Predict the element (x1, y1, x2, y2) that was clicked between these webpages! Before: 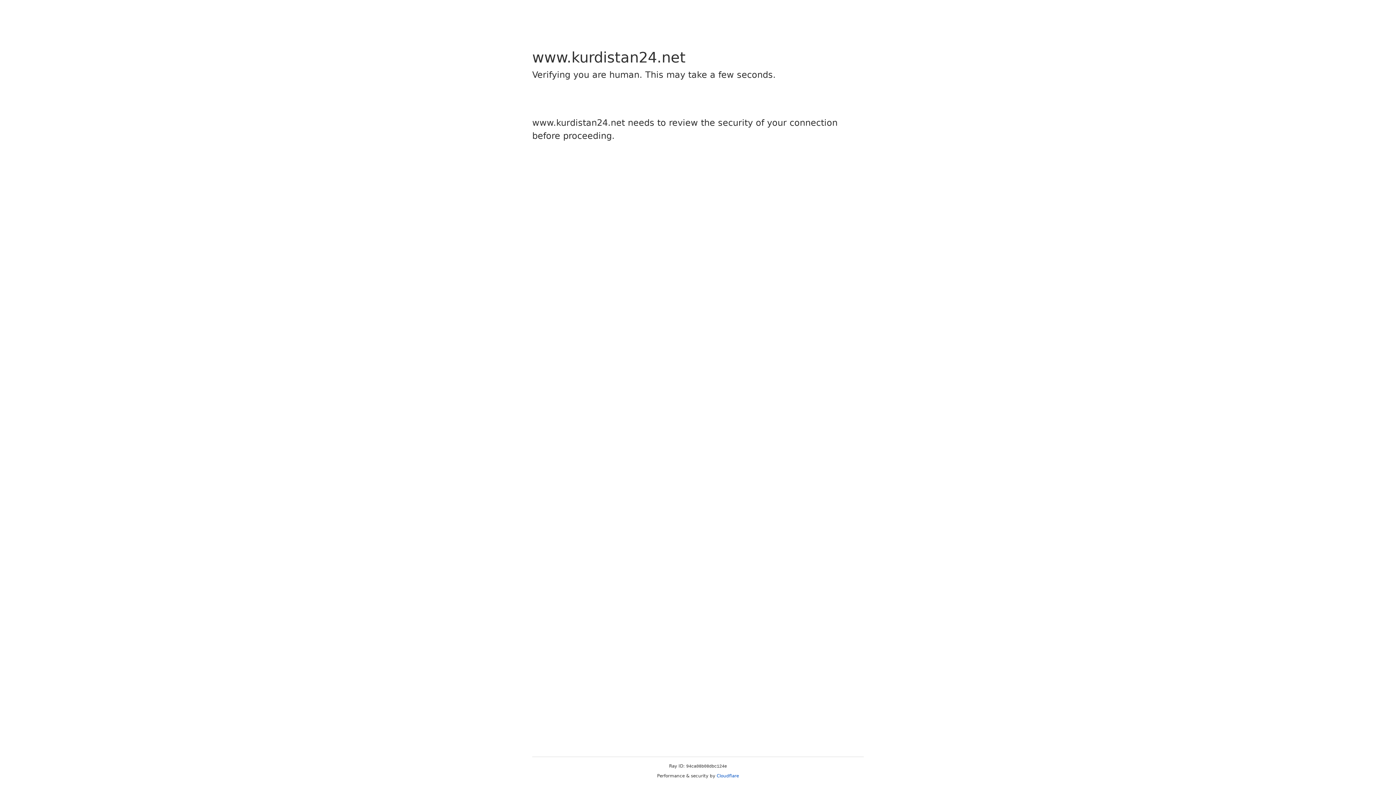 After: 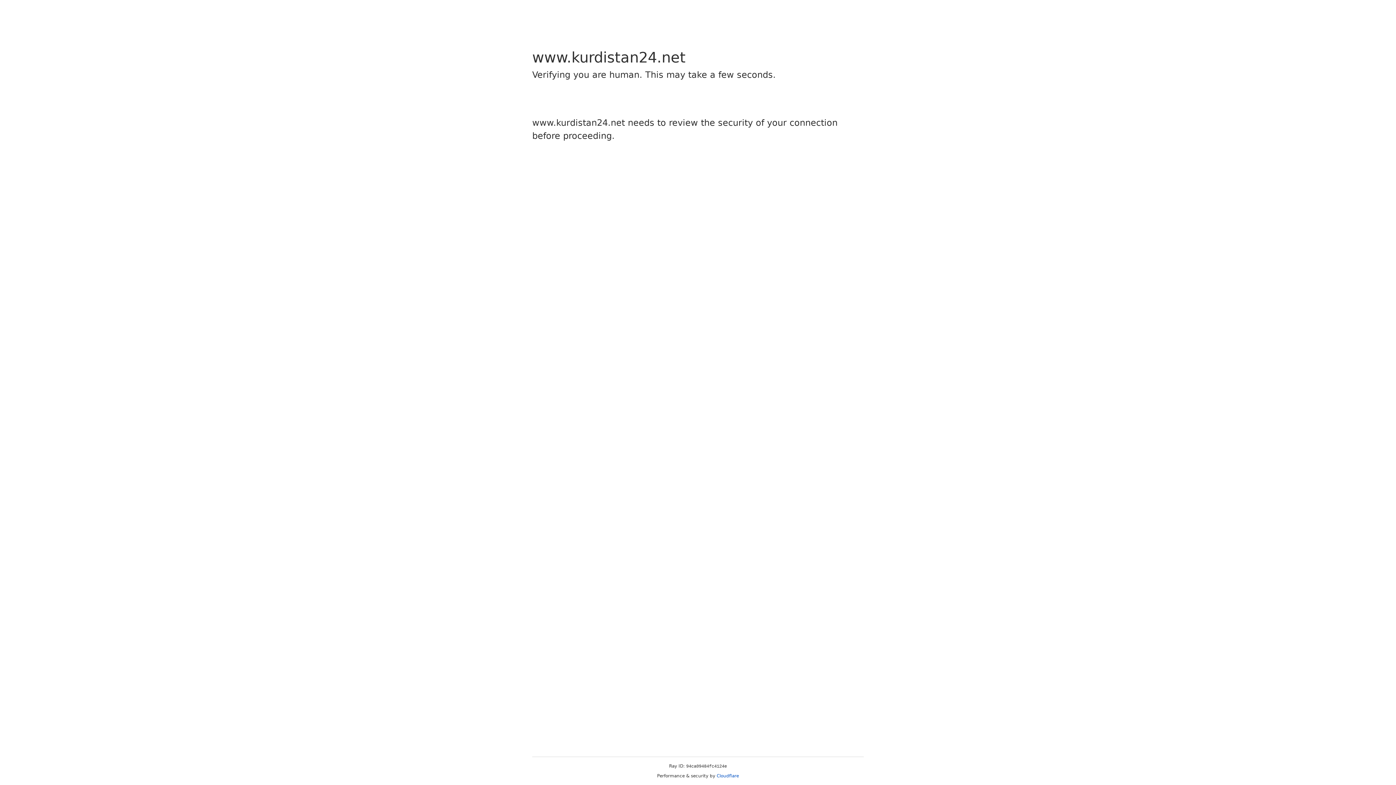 Action: label: Cloudflare bbox: (716, 773, 739, 778)